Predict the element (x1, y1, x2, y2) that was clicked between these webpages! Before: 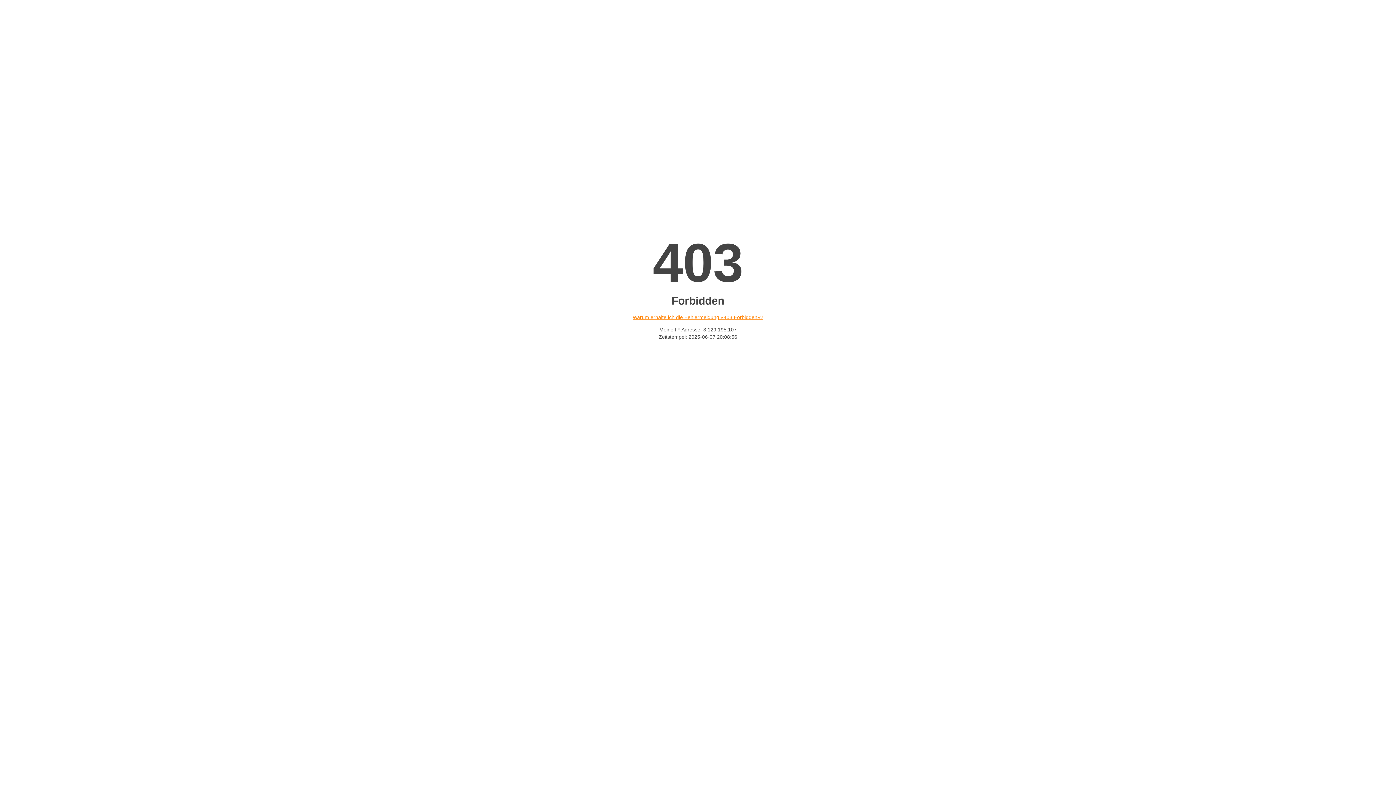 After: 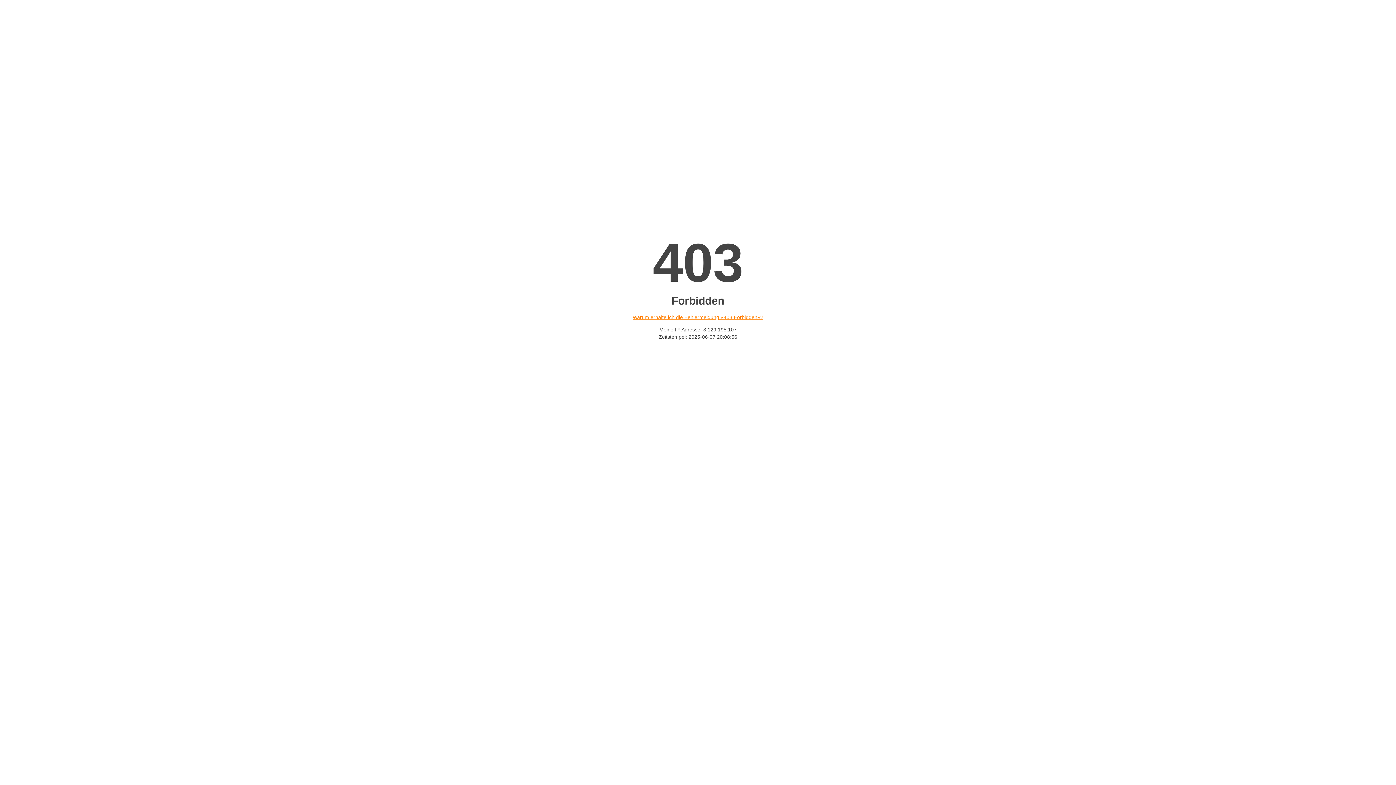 Action: bbox: (632, 314, 763, 320) label: Warum erhalte ich die Fehlermeldung «403 Forbidden»?